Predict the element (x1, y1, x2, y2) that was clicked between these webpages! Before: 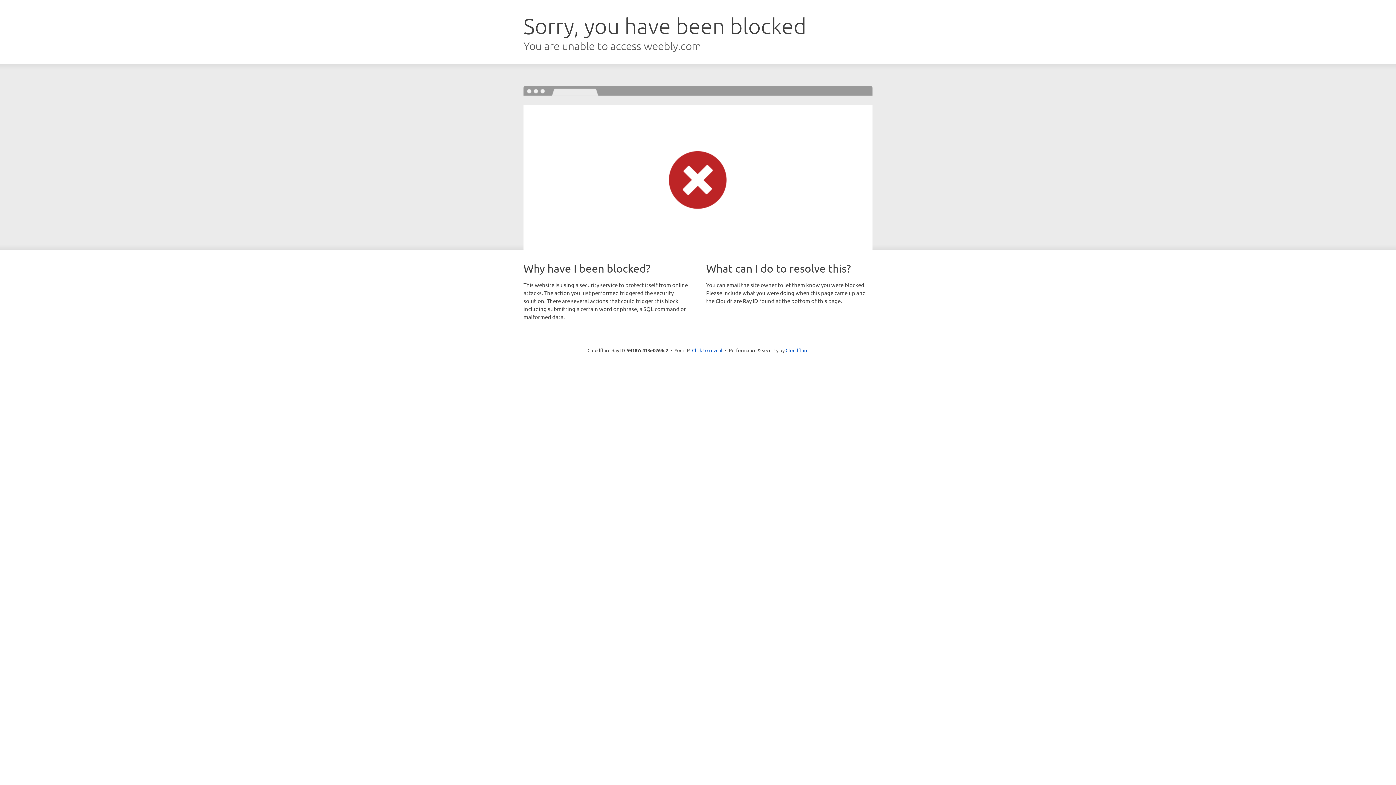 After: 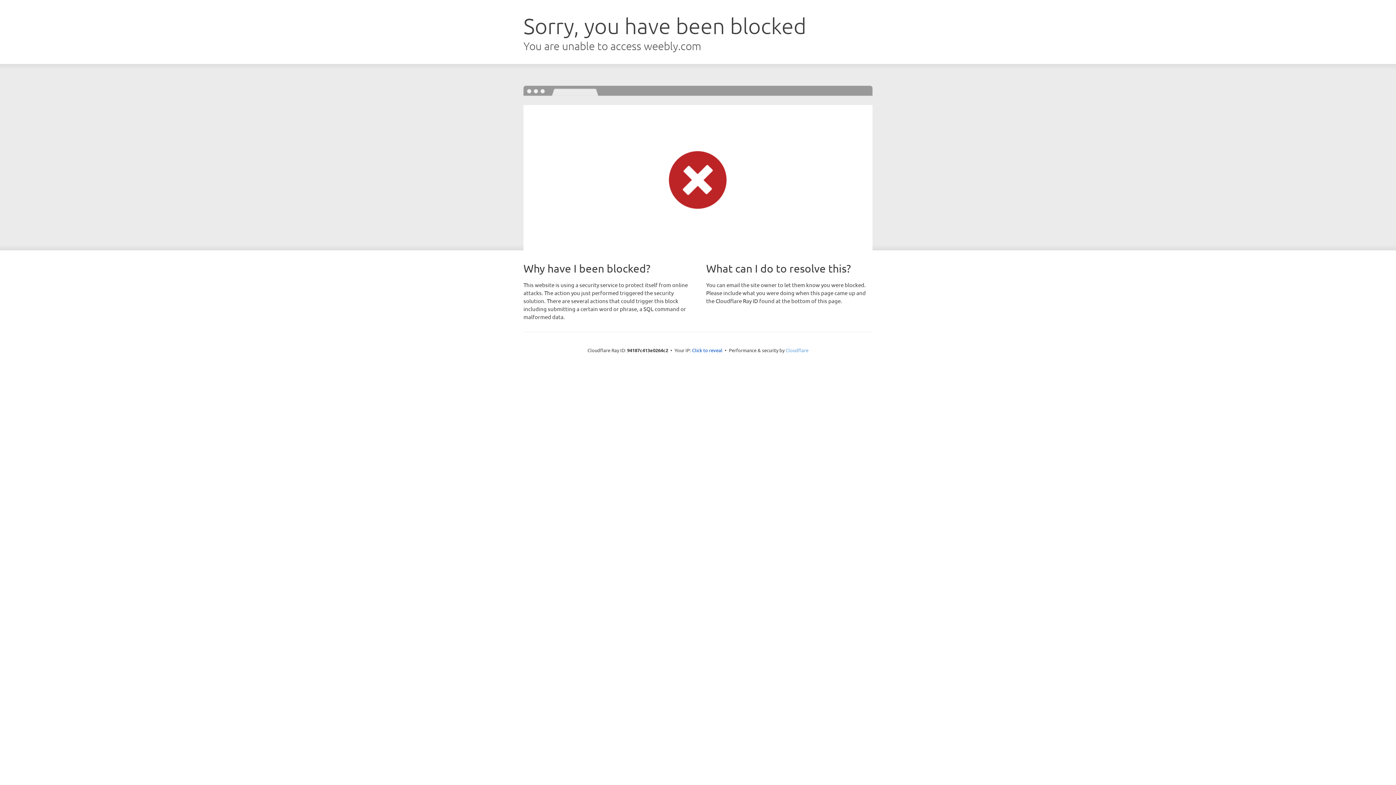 Action: label: Cloudflare bbox: (785, 347, 808, 353)